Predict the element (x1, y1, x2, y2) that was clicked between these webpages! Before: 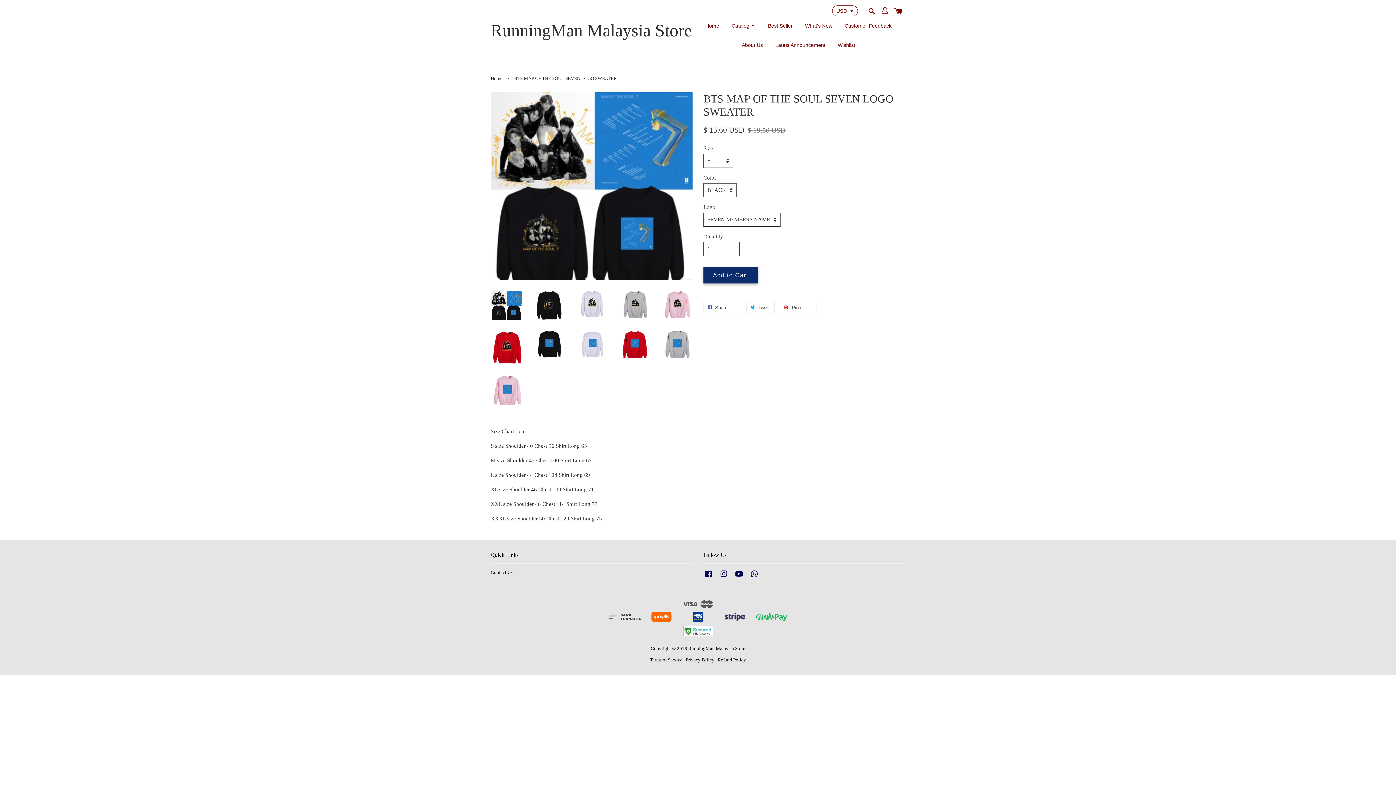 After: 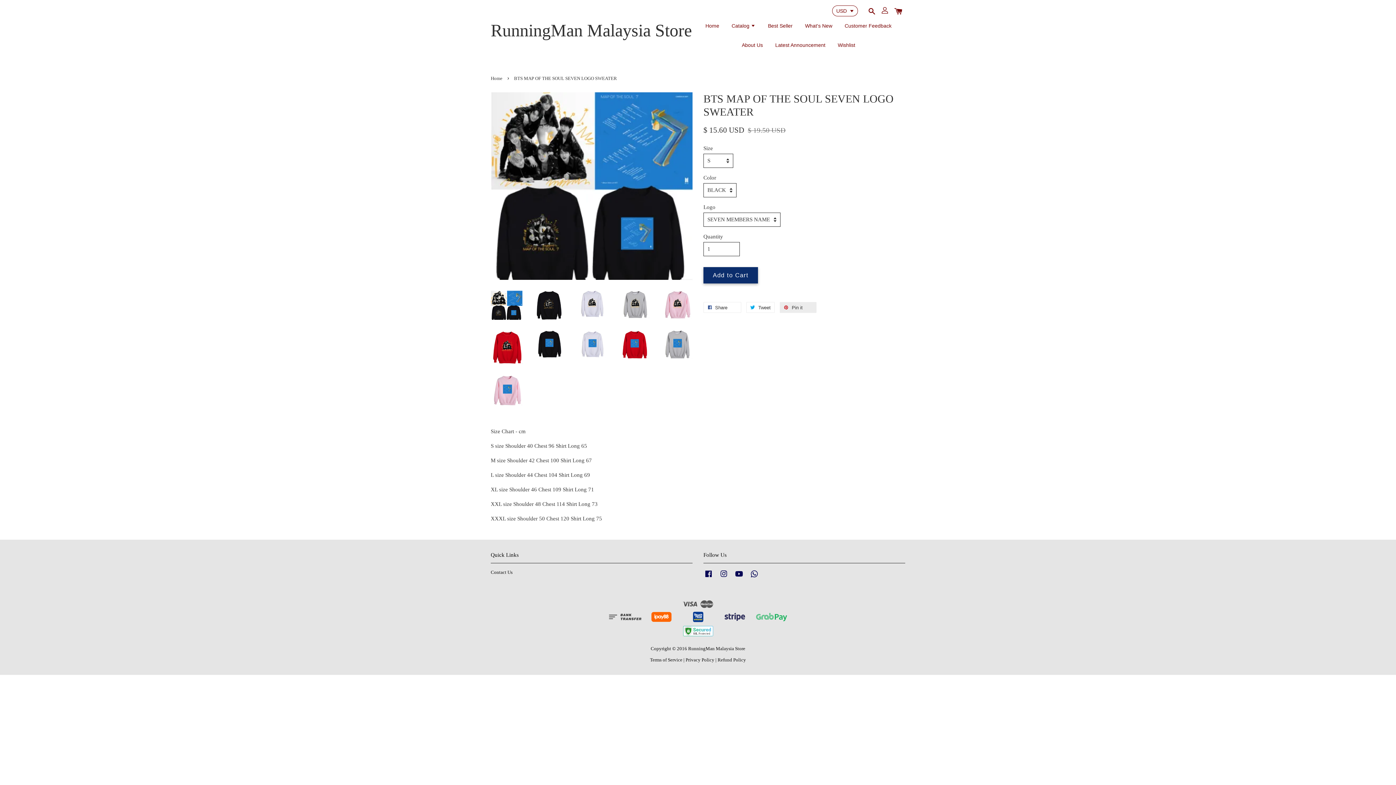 Action: label:  Pin it 0 bbox: (780, 302, 816, 313)